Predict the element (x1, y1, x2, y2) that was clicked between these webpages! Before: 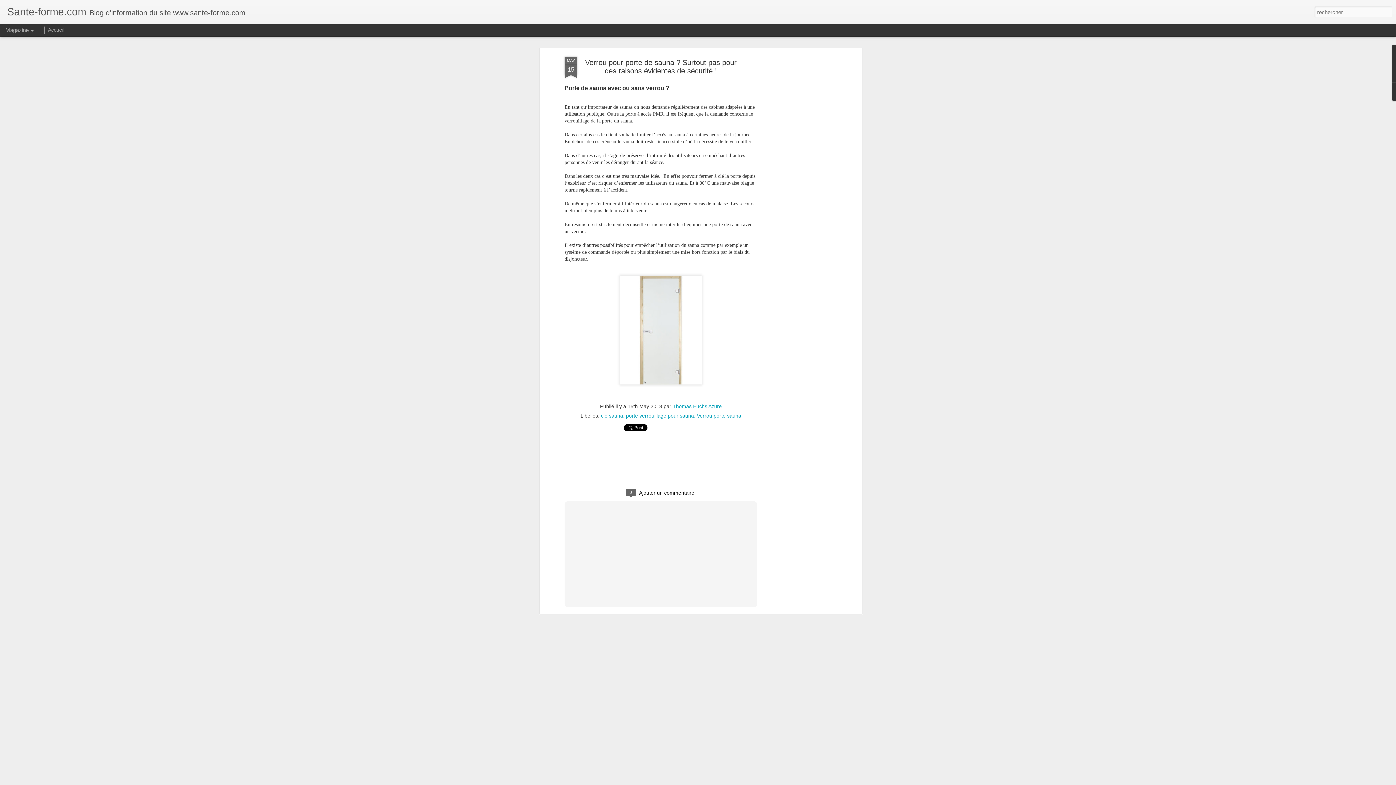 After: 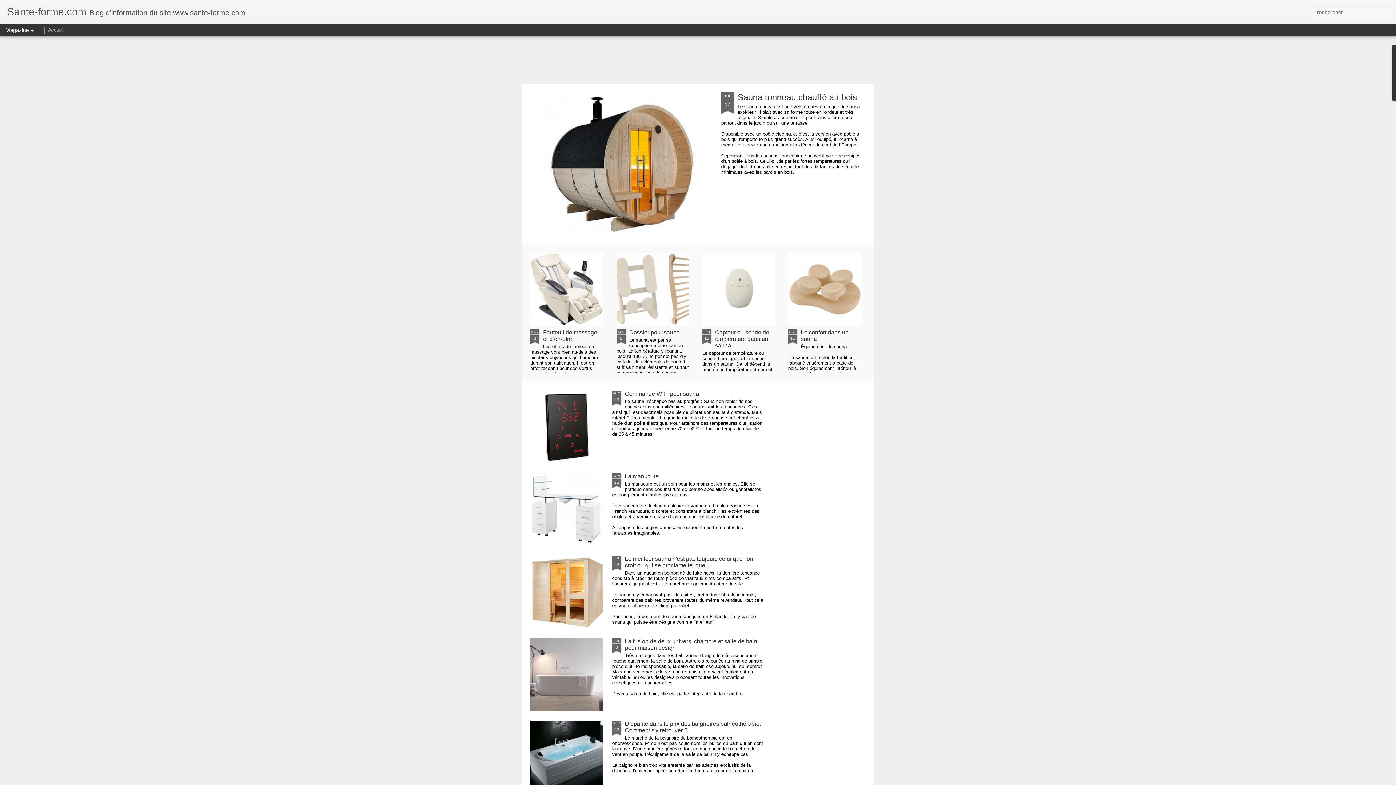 Action: bbox: (48, 26, 64, 32) label: Accueil